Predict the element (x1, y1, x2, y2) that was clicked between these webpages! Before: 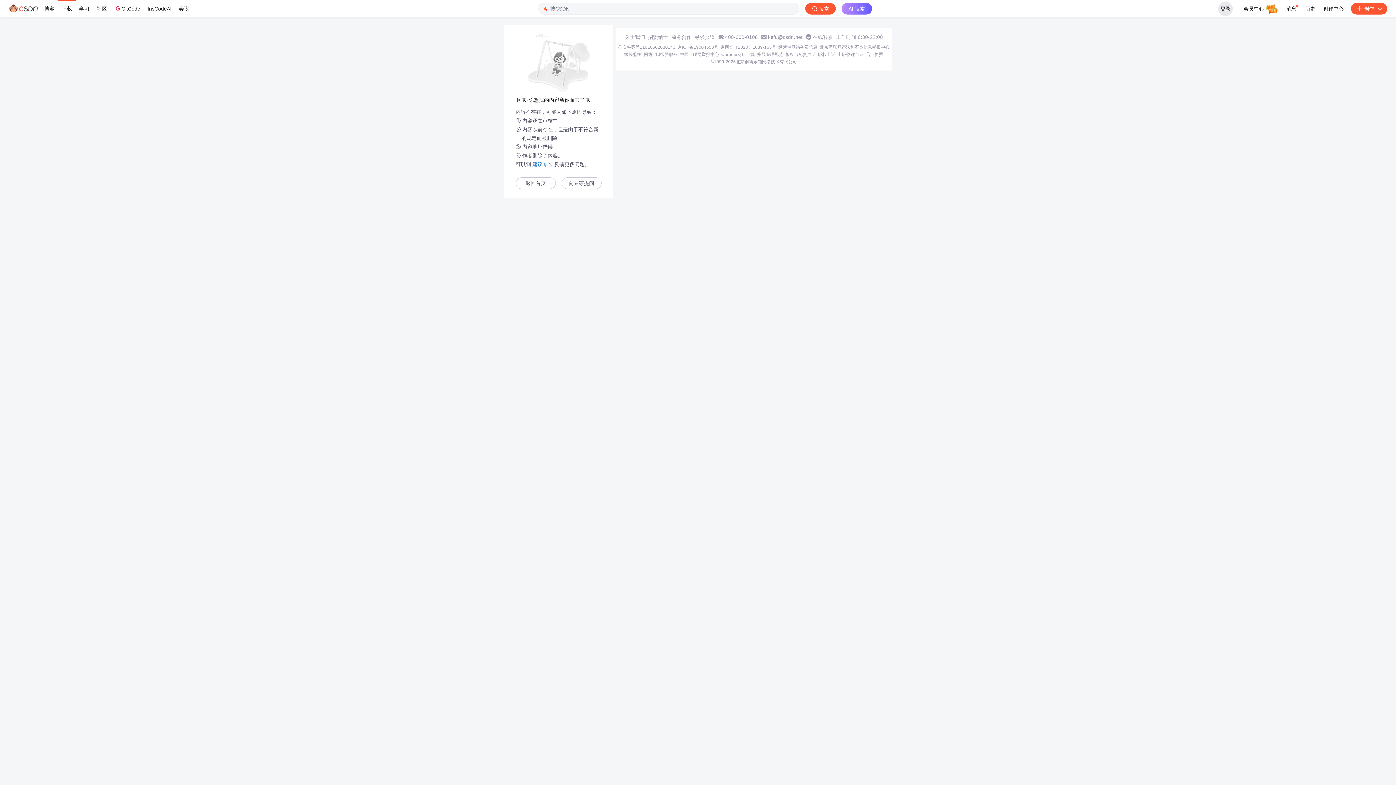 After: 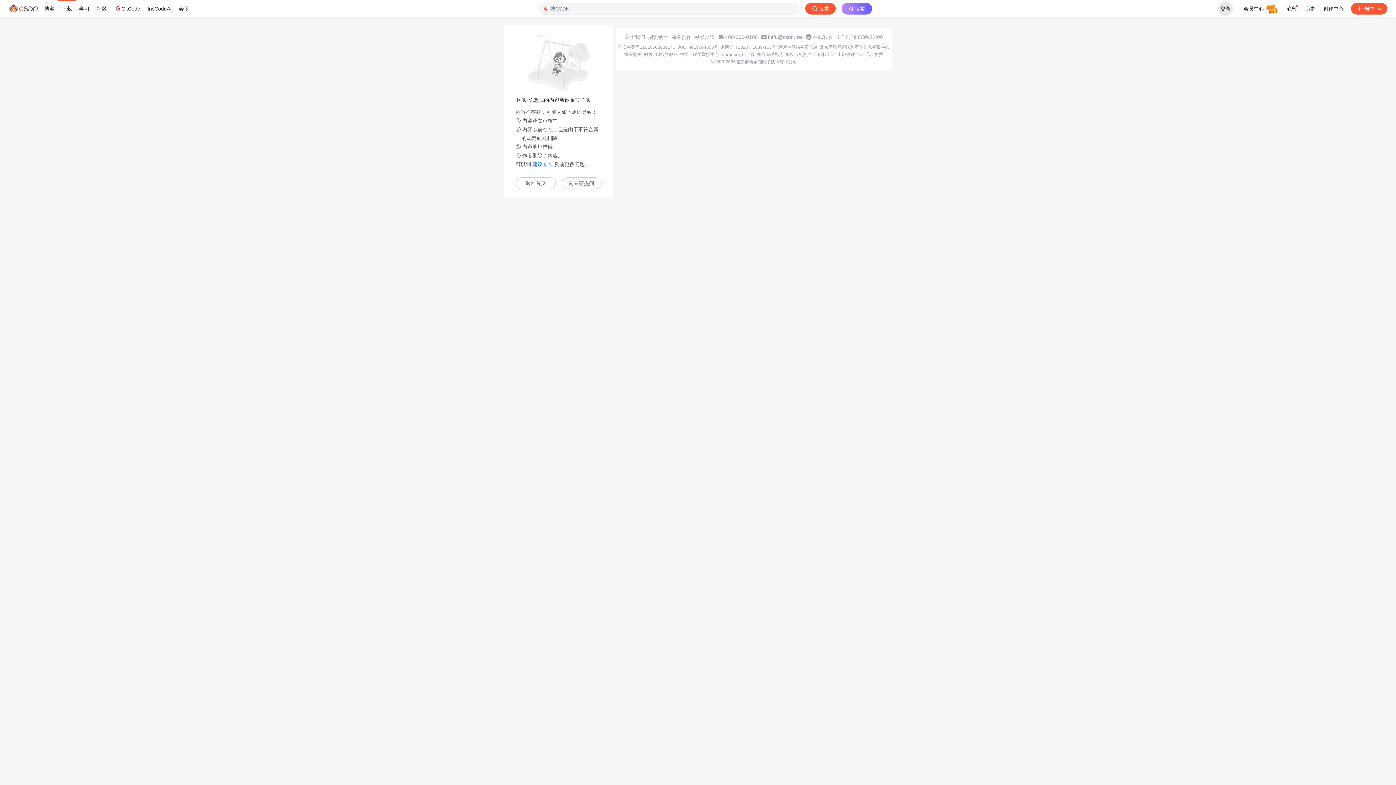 Action: label: 账号管理规范 bbox: (757, 51, 783, 57)